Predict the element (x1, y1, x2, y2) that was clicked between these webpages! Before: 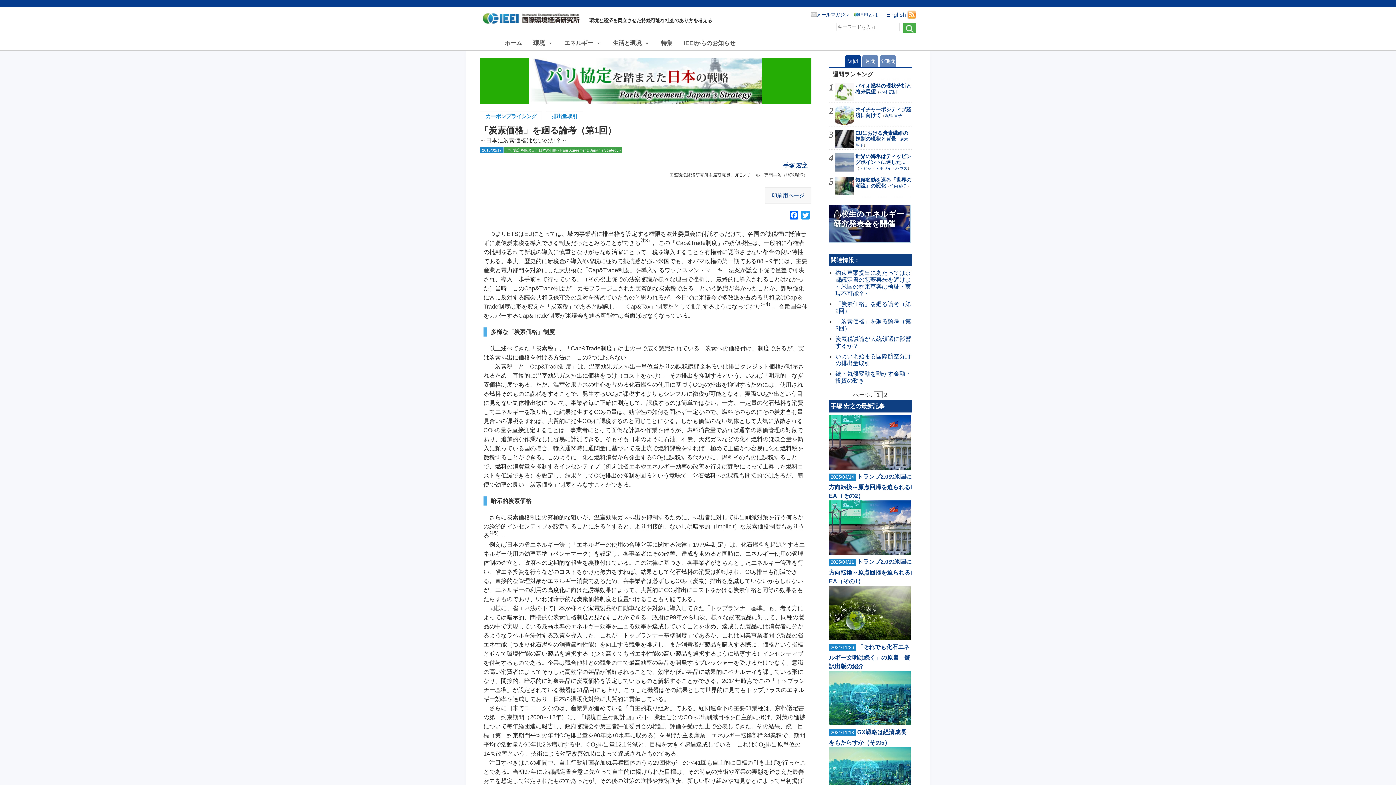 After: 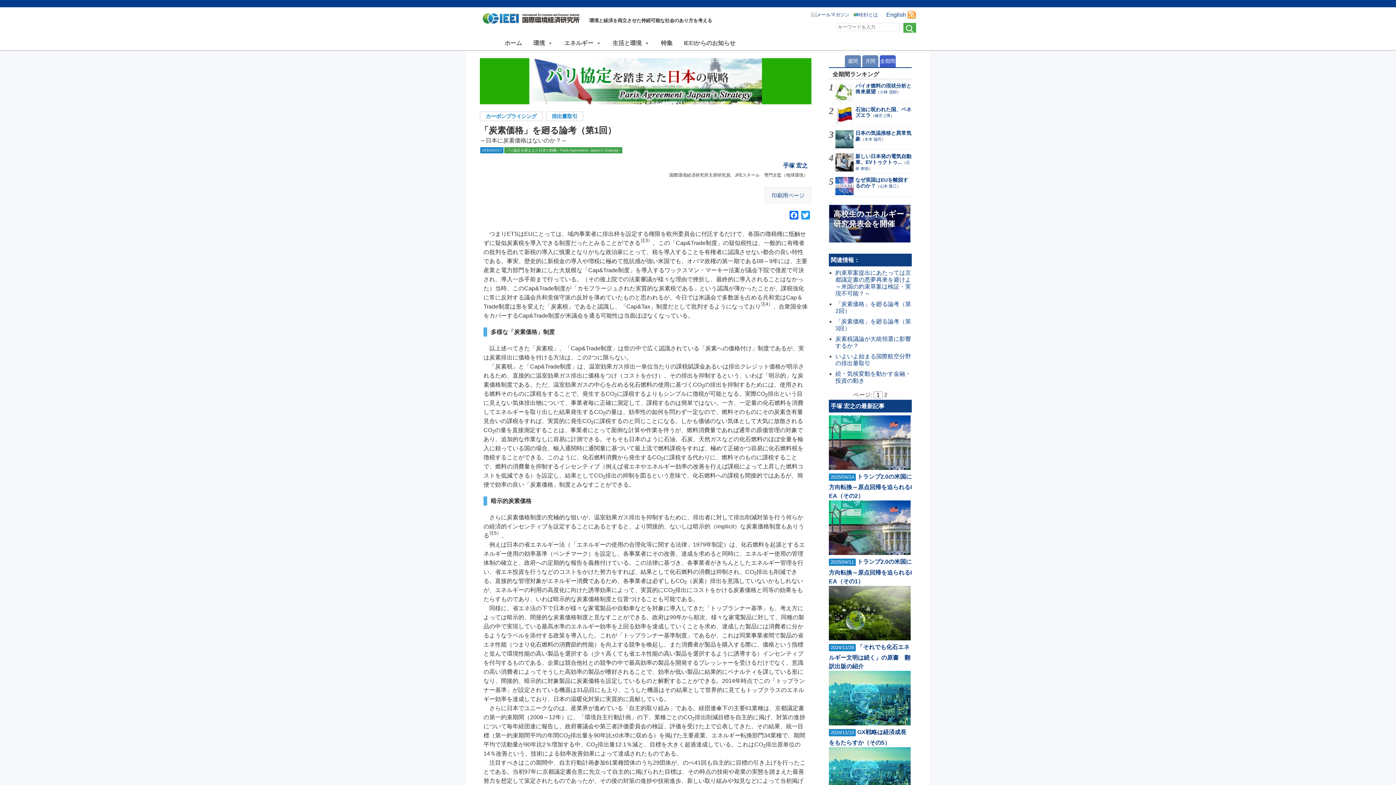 Action: bbox: (880, 55, 896, 67) label: 全期間